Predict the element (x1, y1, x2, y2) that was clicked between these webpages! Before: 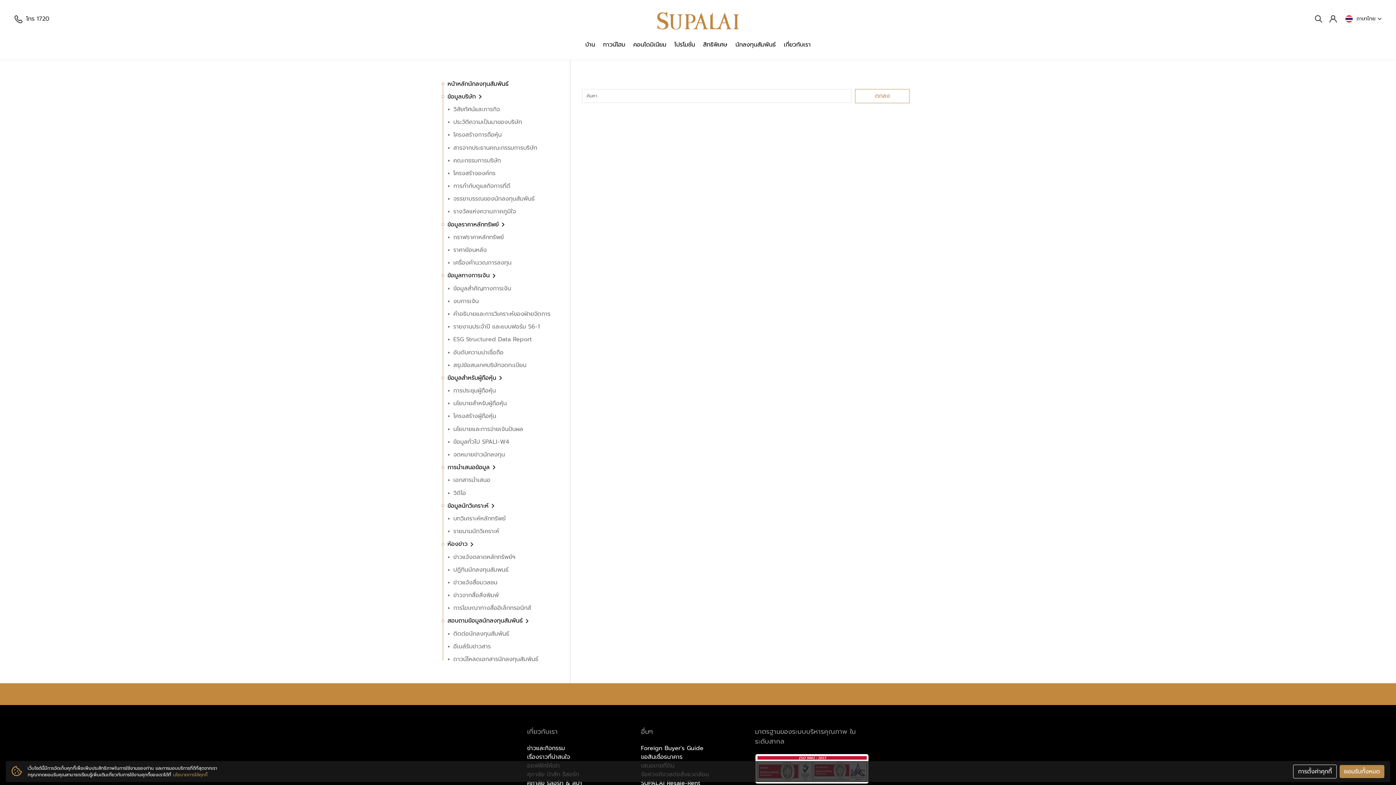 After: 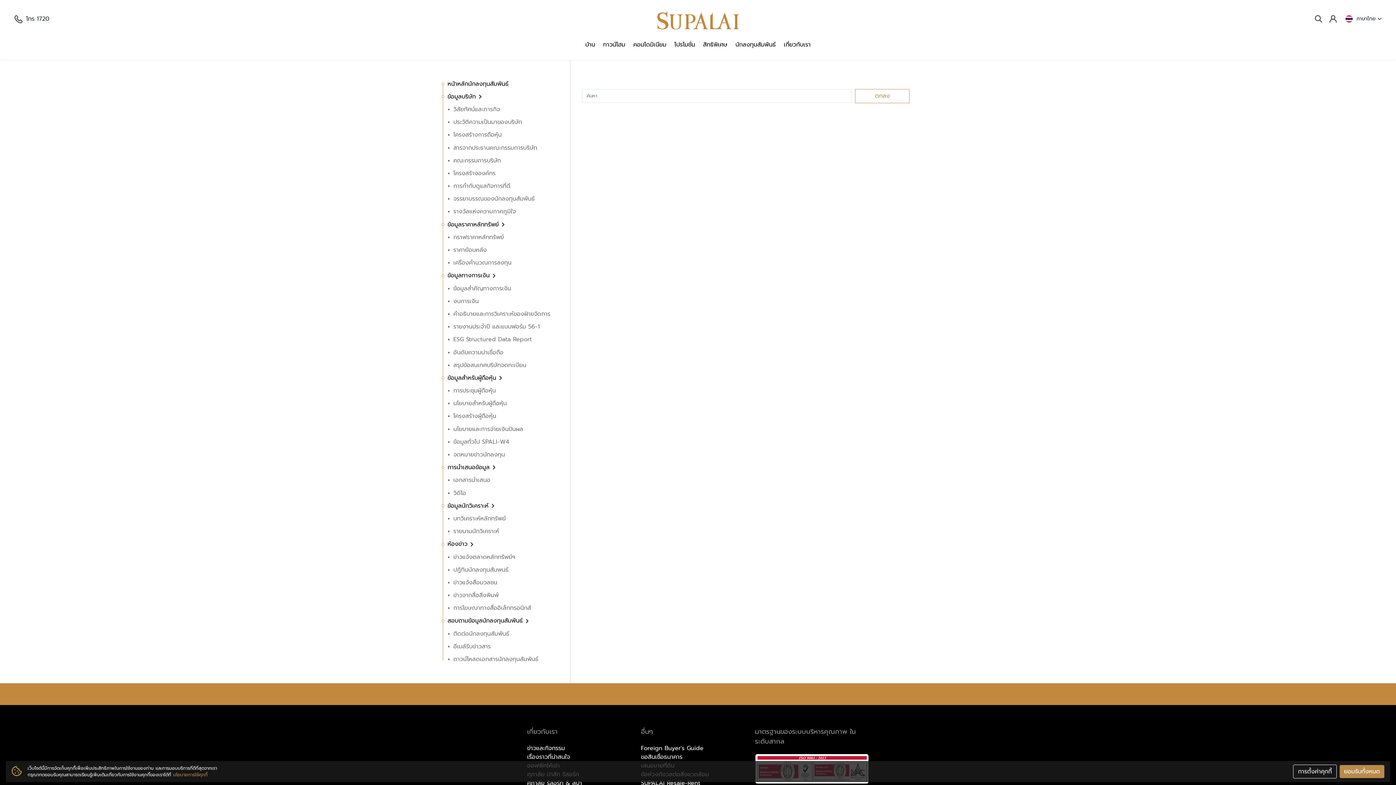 Action: label: ตกลง bbox: (855, 89, 909, 103)